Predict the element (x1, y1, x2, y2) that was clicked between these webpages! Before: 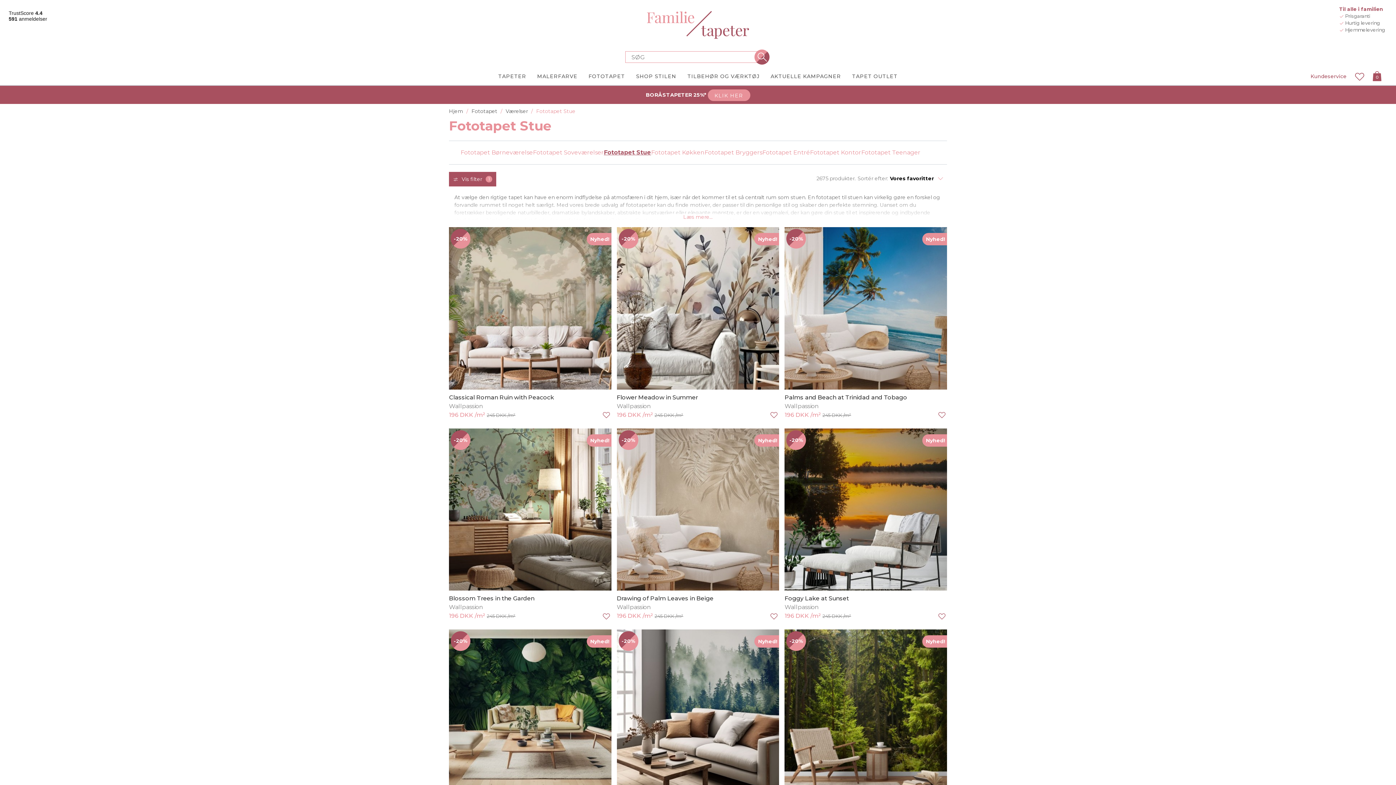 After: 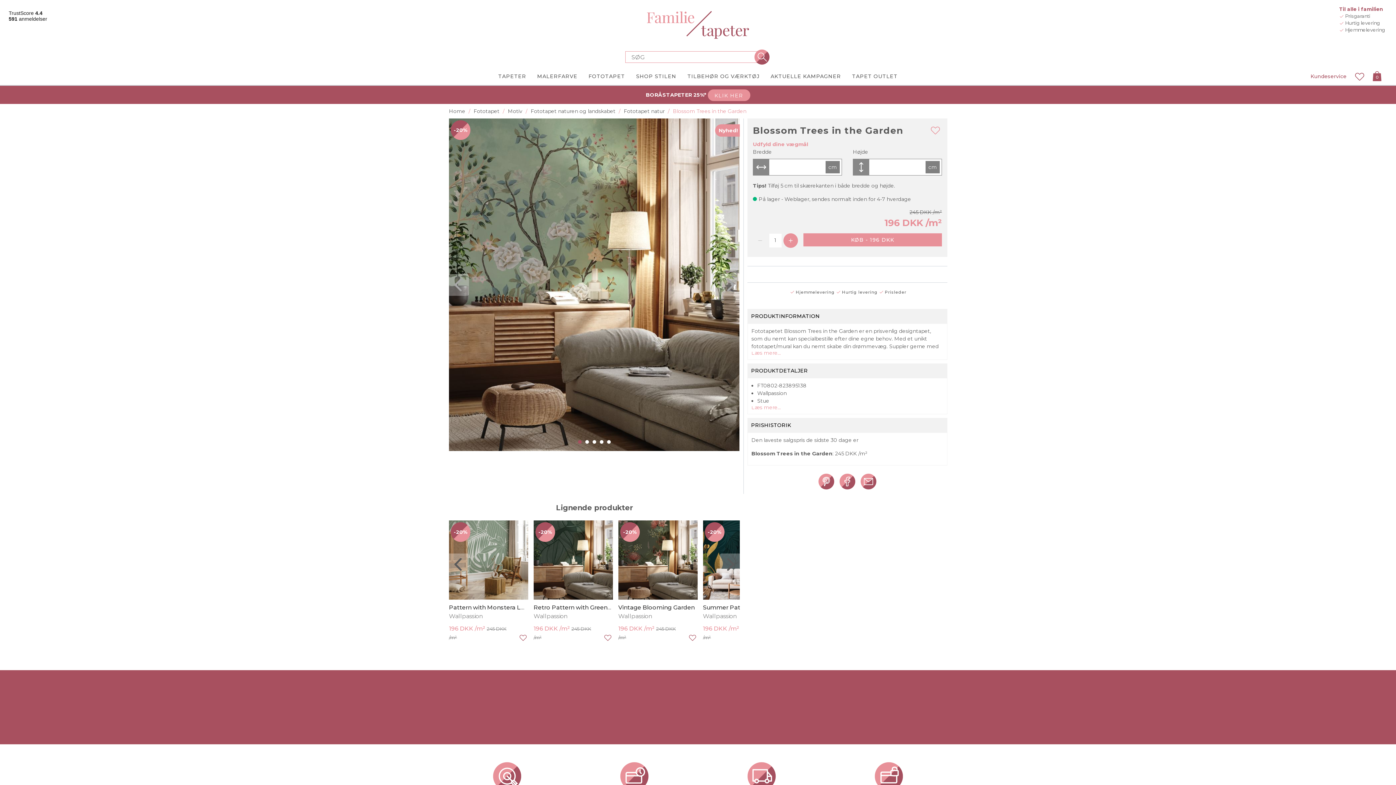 Action: bbox: (449, 595, 534, 602) label: Blossom Trees in the Garden